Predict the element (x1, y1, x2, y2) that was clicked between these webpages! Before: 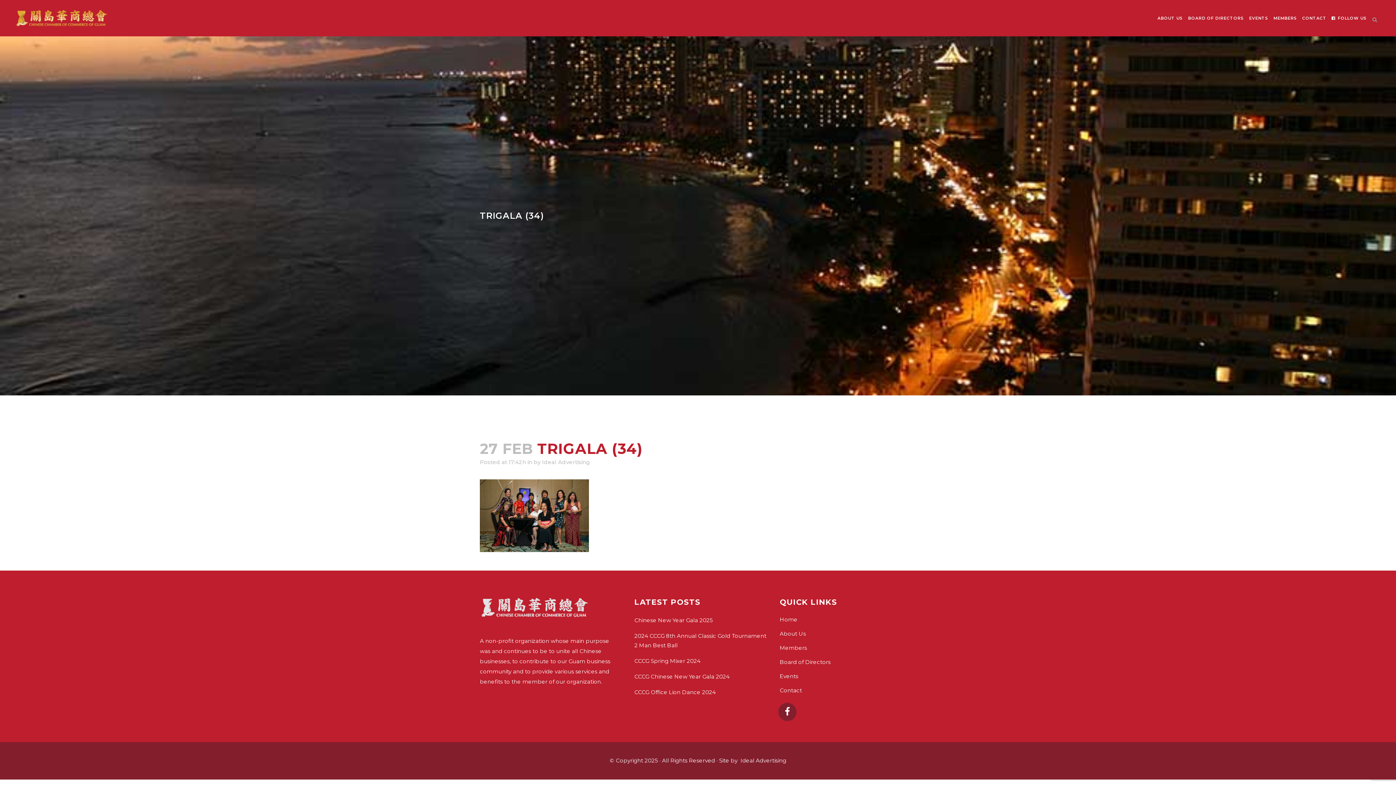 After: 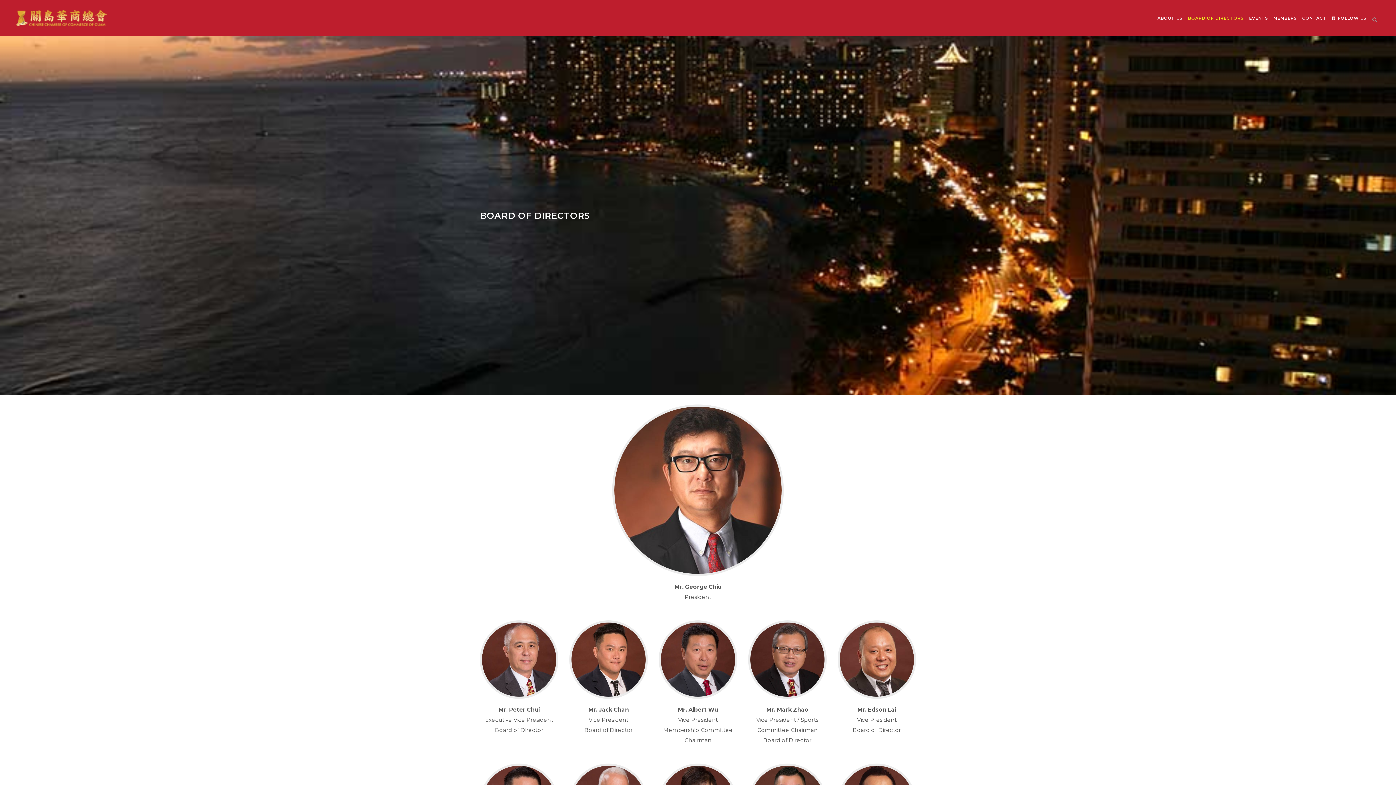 Action: label: Board of Directors bbox: (779, 658, 916, 666)